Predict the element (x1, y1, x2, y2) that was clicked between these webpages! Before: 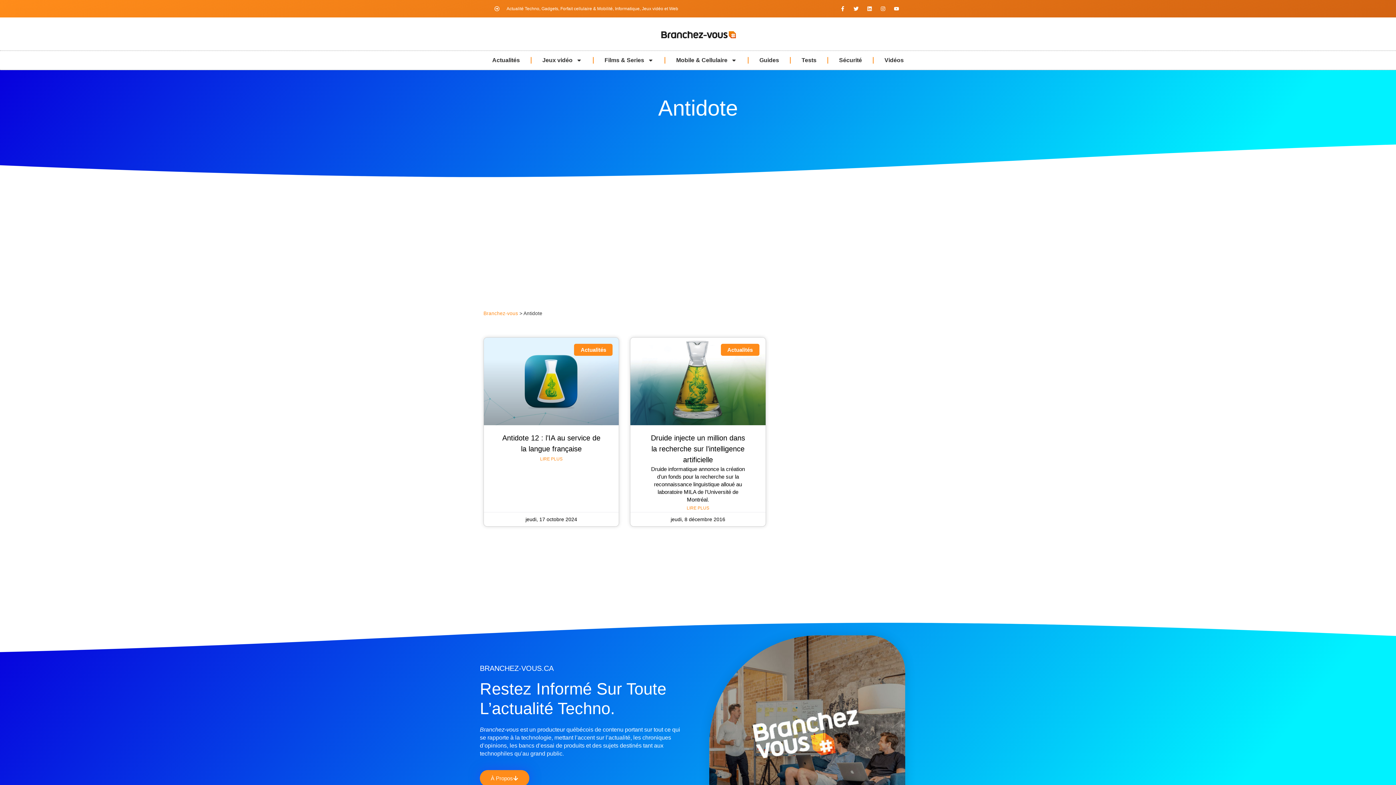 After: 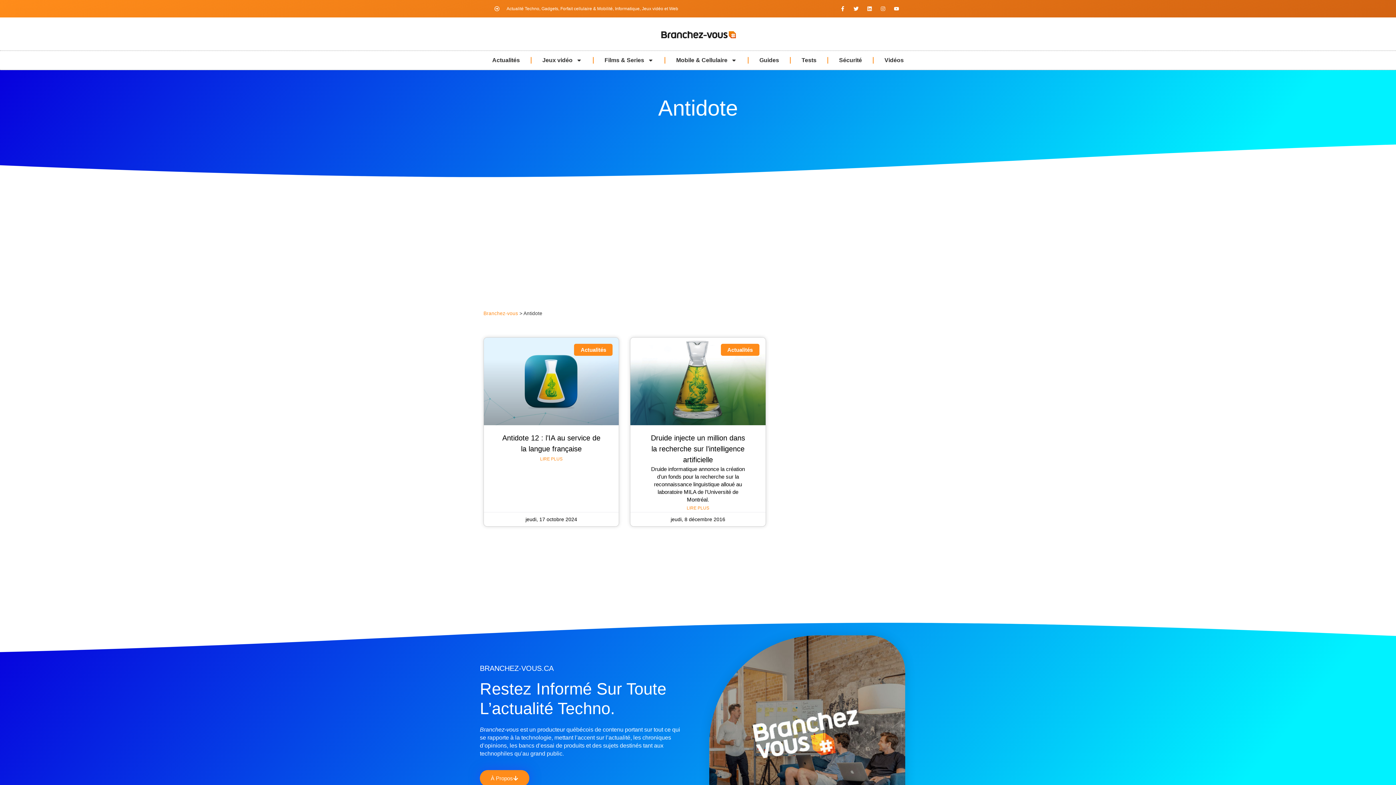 Action: label: Instagram bbox: (878, 3, 888, 13)